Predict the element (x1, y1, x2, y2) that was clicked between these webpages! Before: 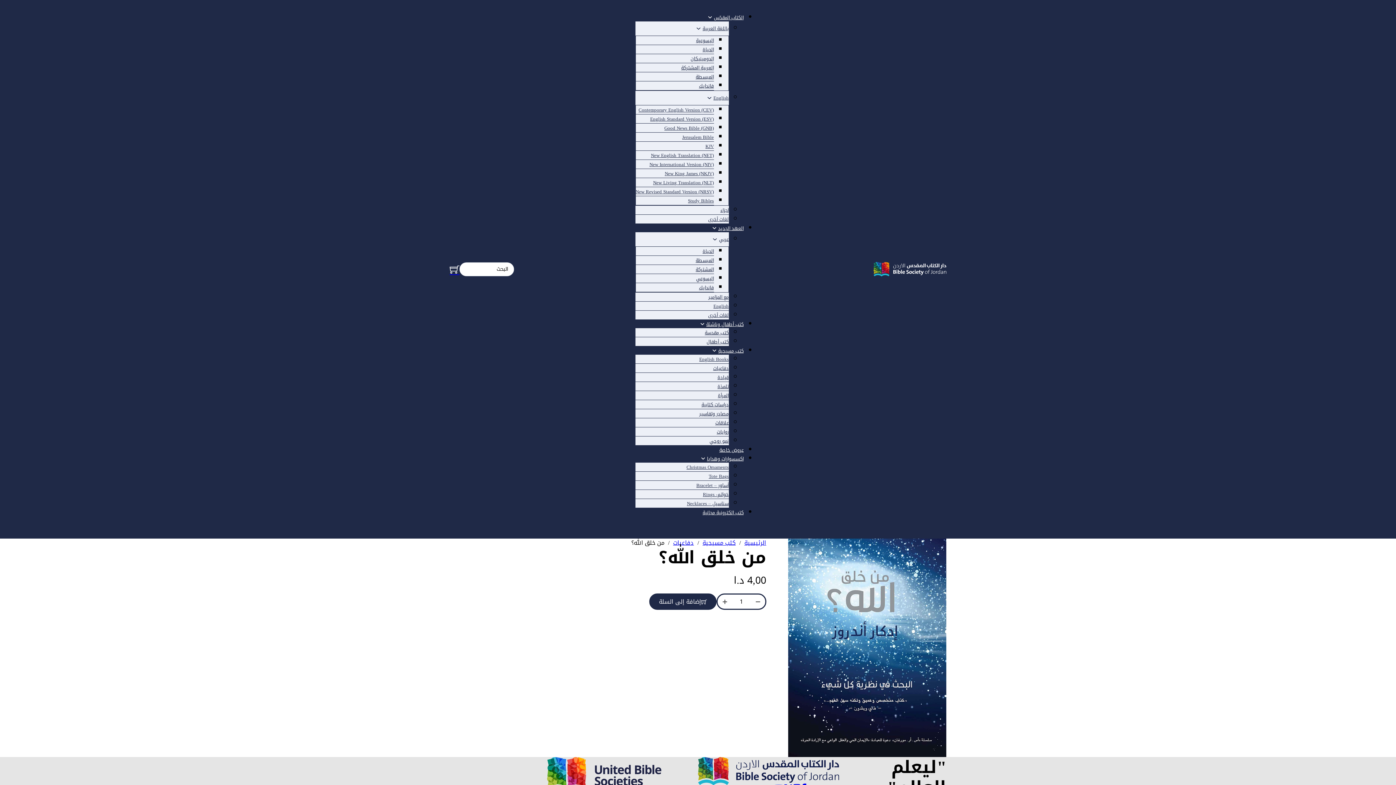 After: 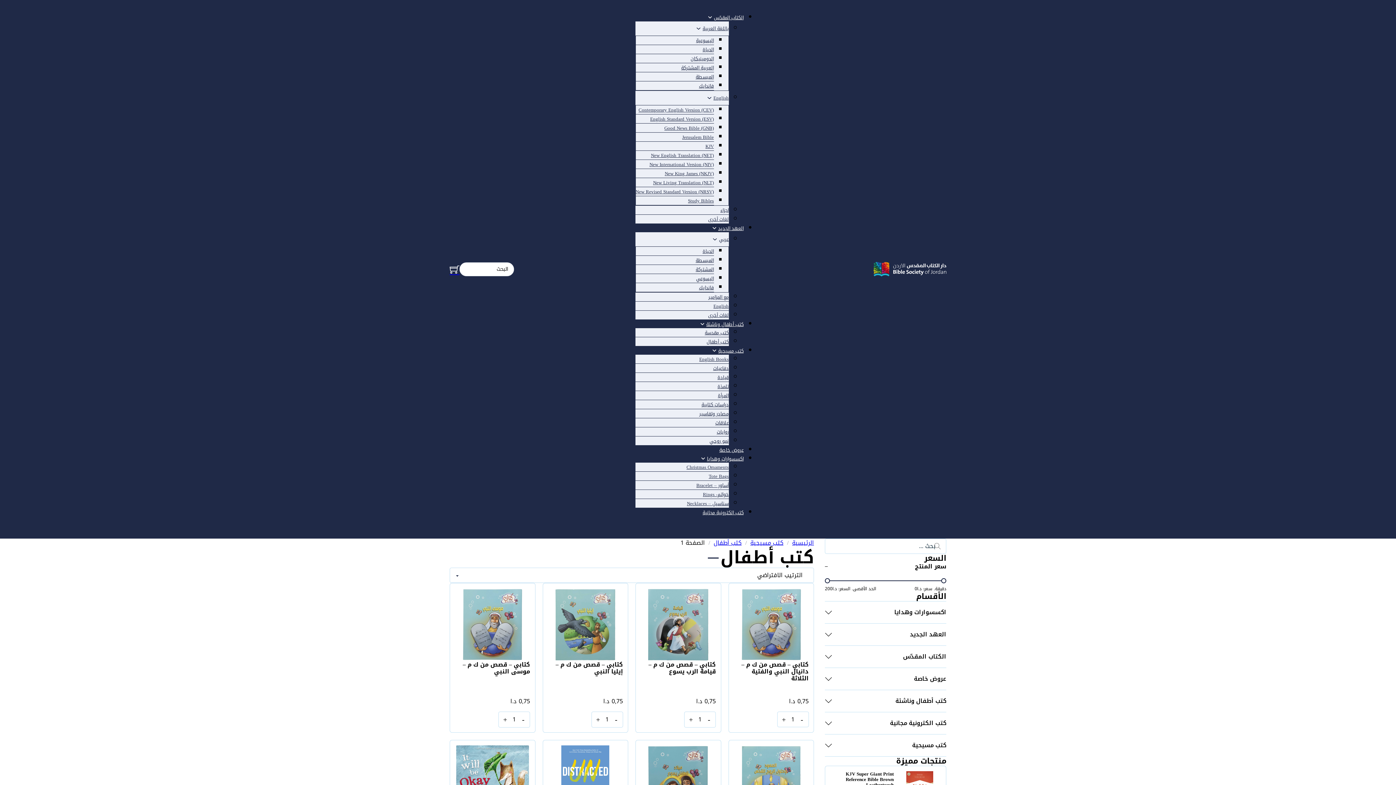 Action: label: كتب أطفال bbox: (706, 333, 728, 350)